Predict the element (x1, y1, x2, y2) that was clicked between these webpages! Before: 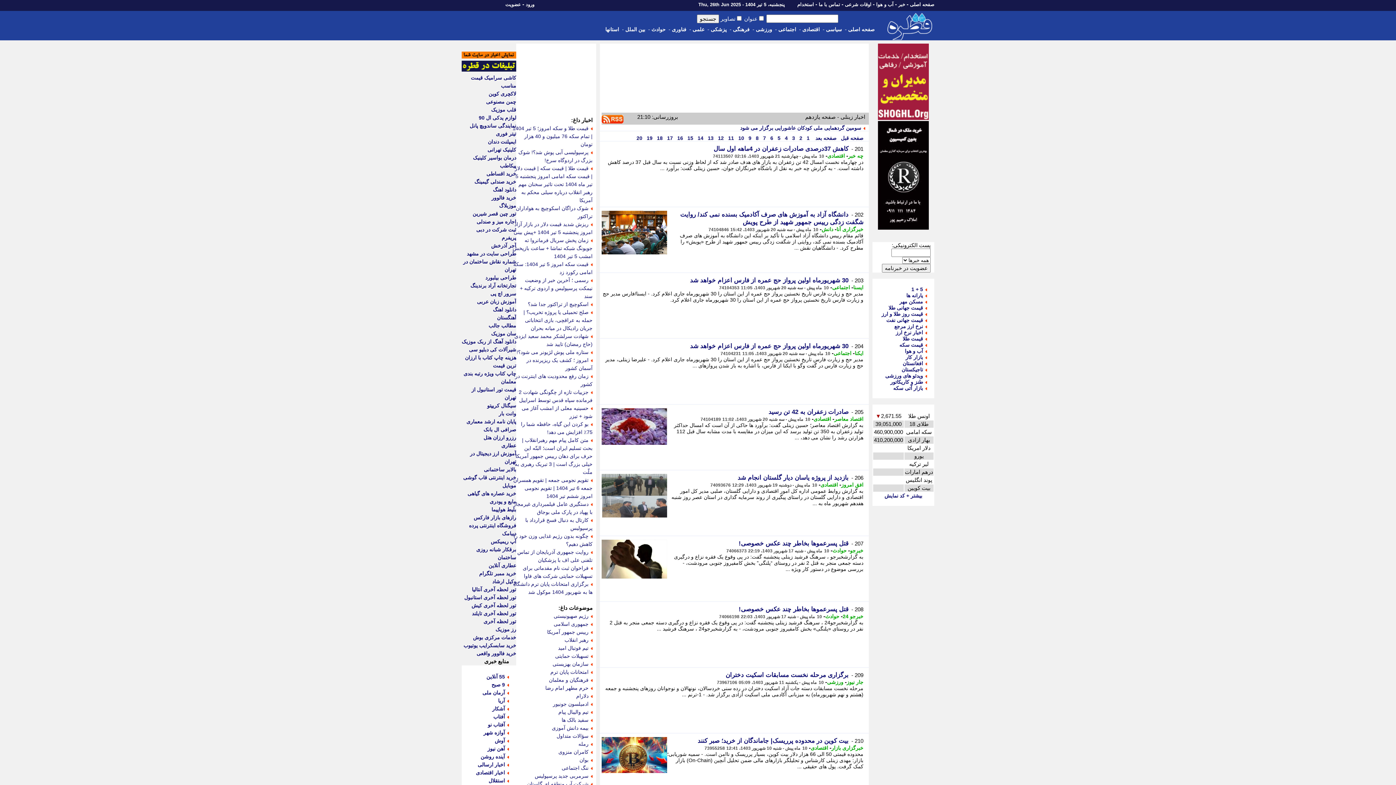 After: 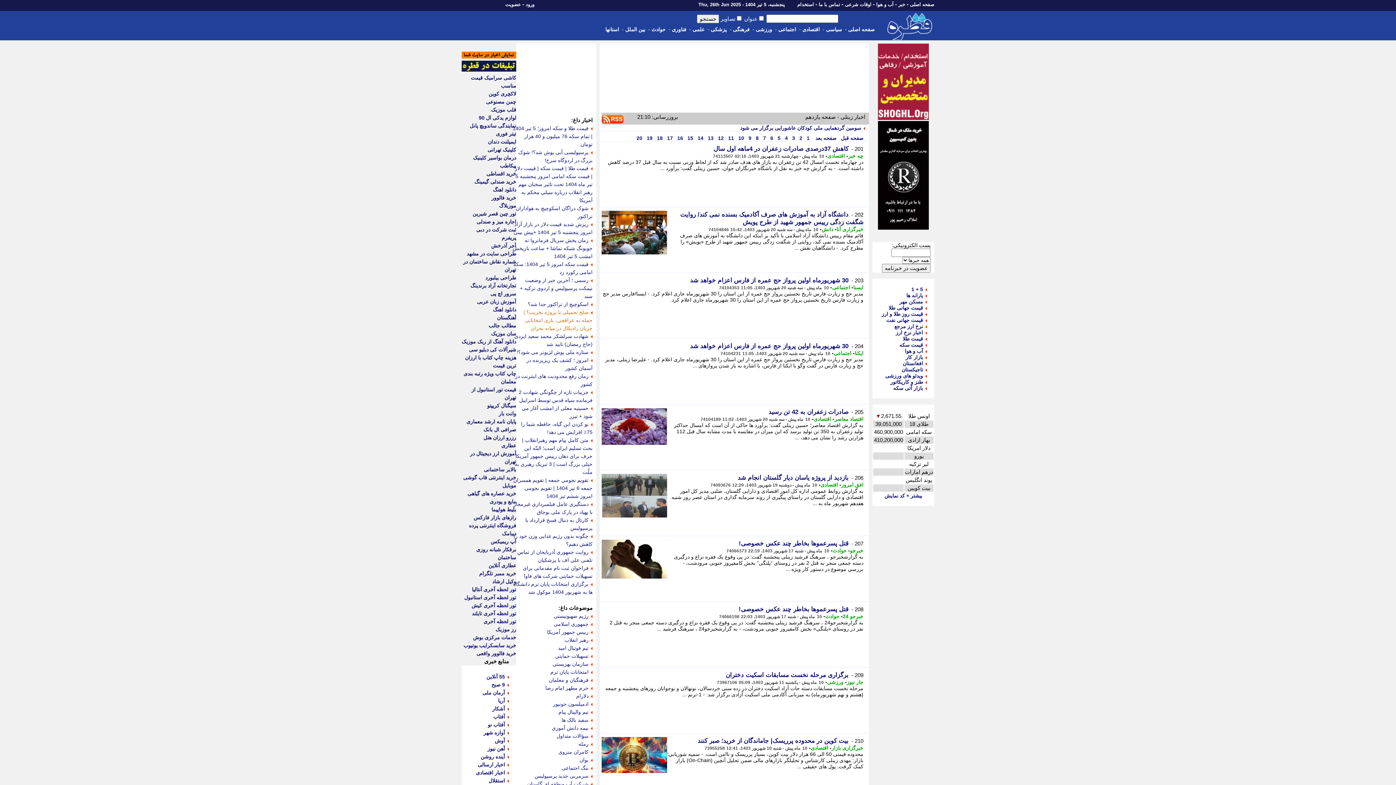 Action: bbox: (523, 309, 592, 331) label: صلح تحمیلی یا پروژه تخریب؟ | حمله به عراقچی، بازی انتخاباتی جریان رادیکال در میانه بحران